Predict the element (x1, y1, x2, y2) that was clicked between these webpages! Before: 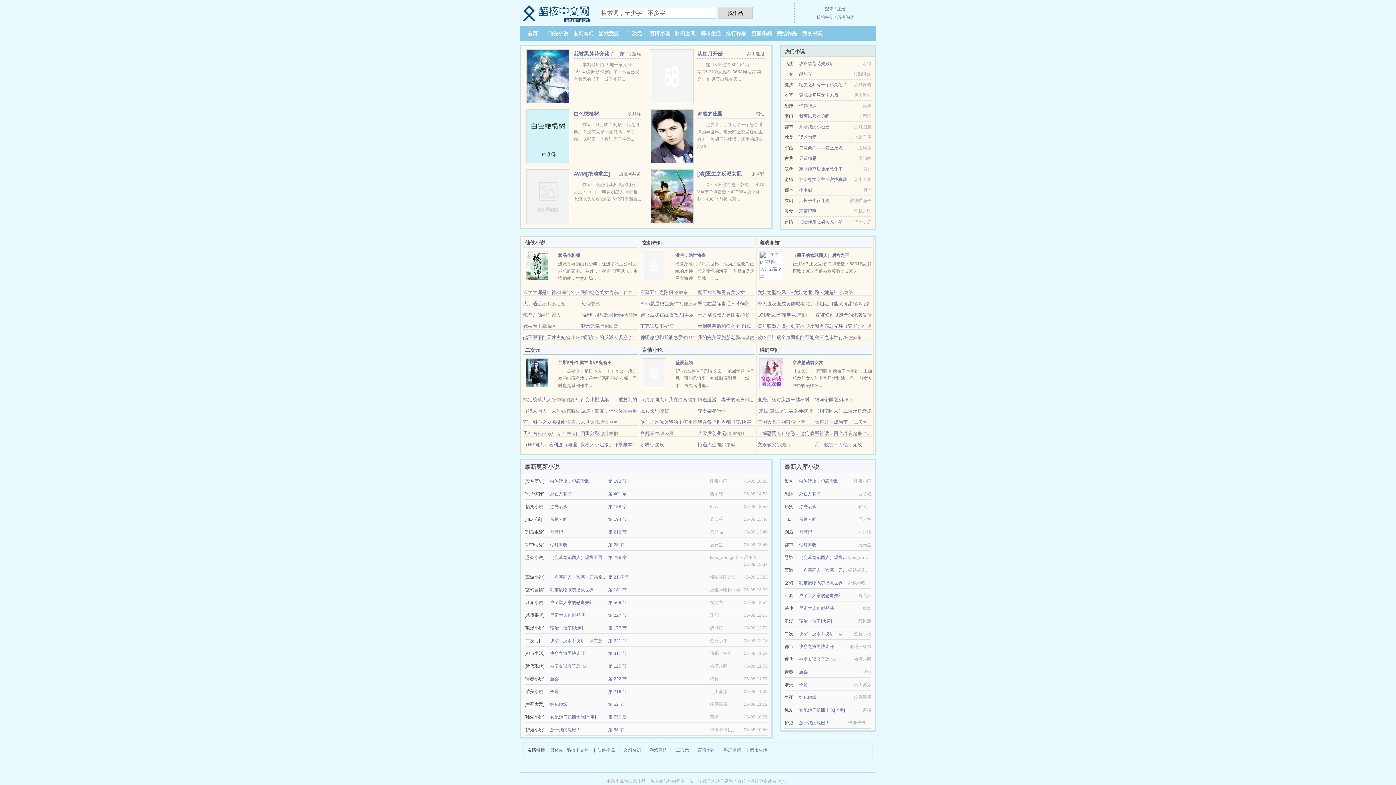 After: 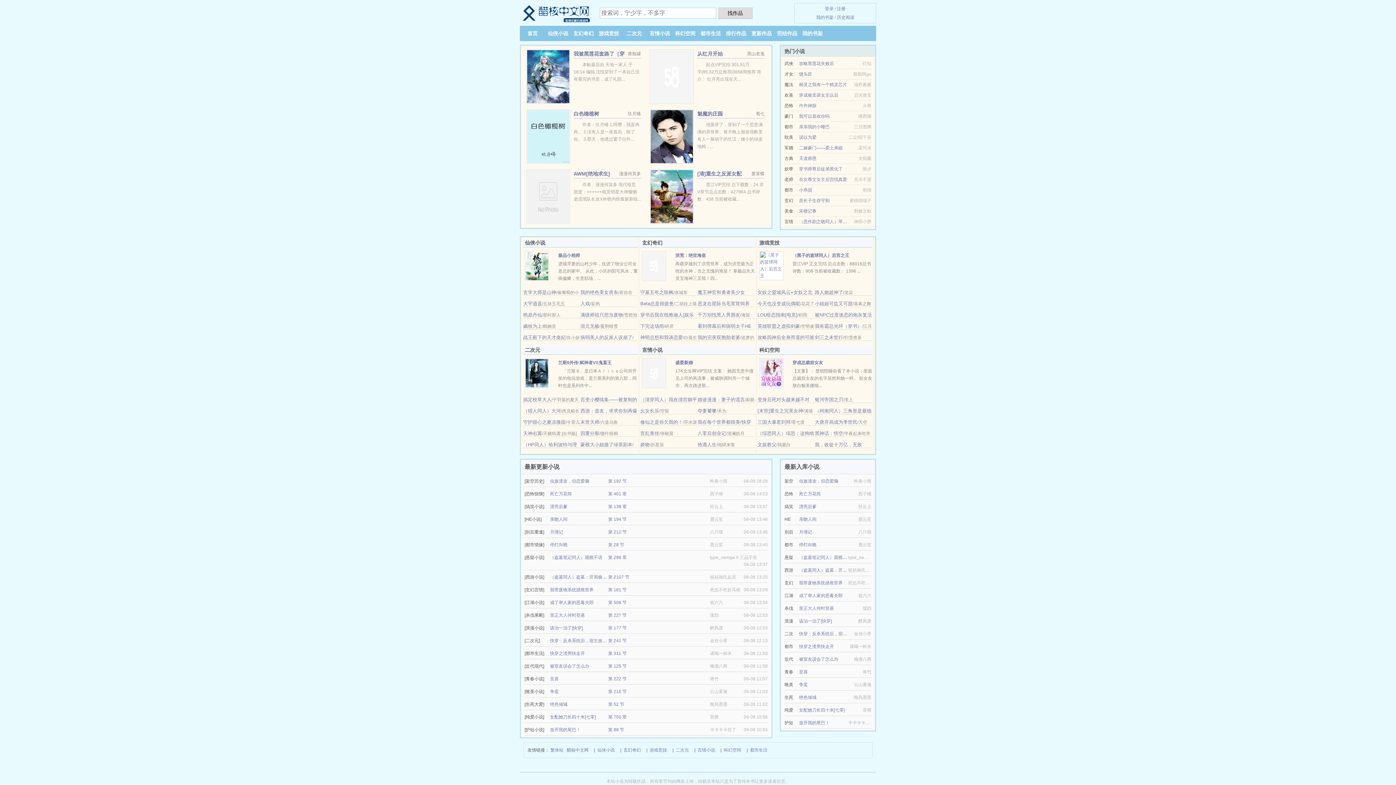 Action: bbox: (697, 430, 726, 436) label: 八零后创业记